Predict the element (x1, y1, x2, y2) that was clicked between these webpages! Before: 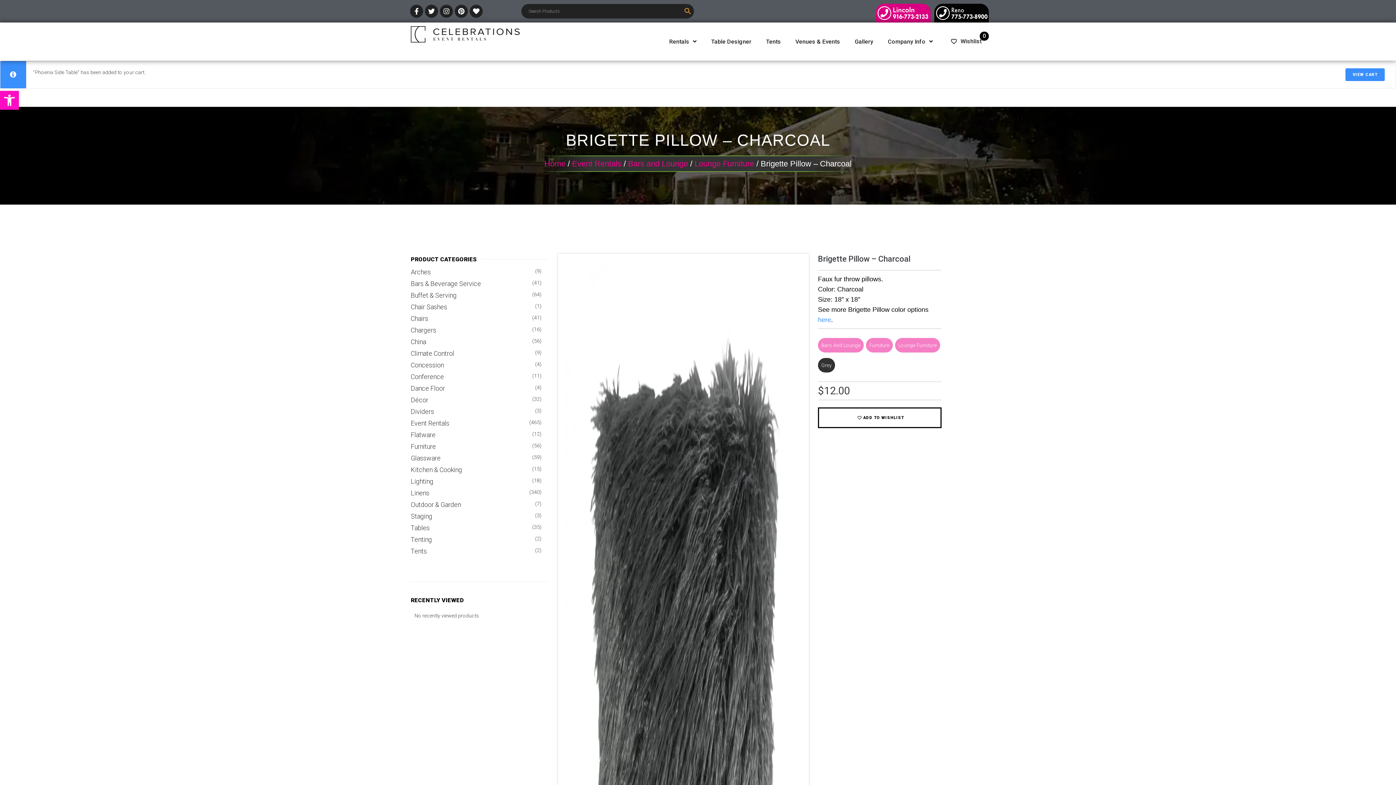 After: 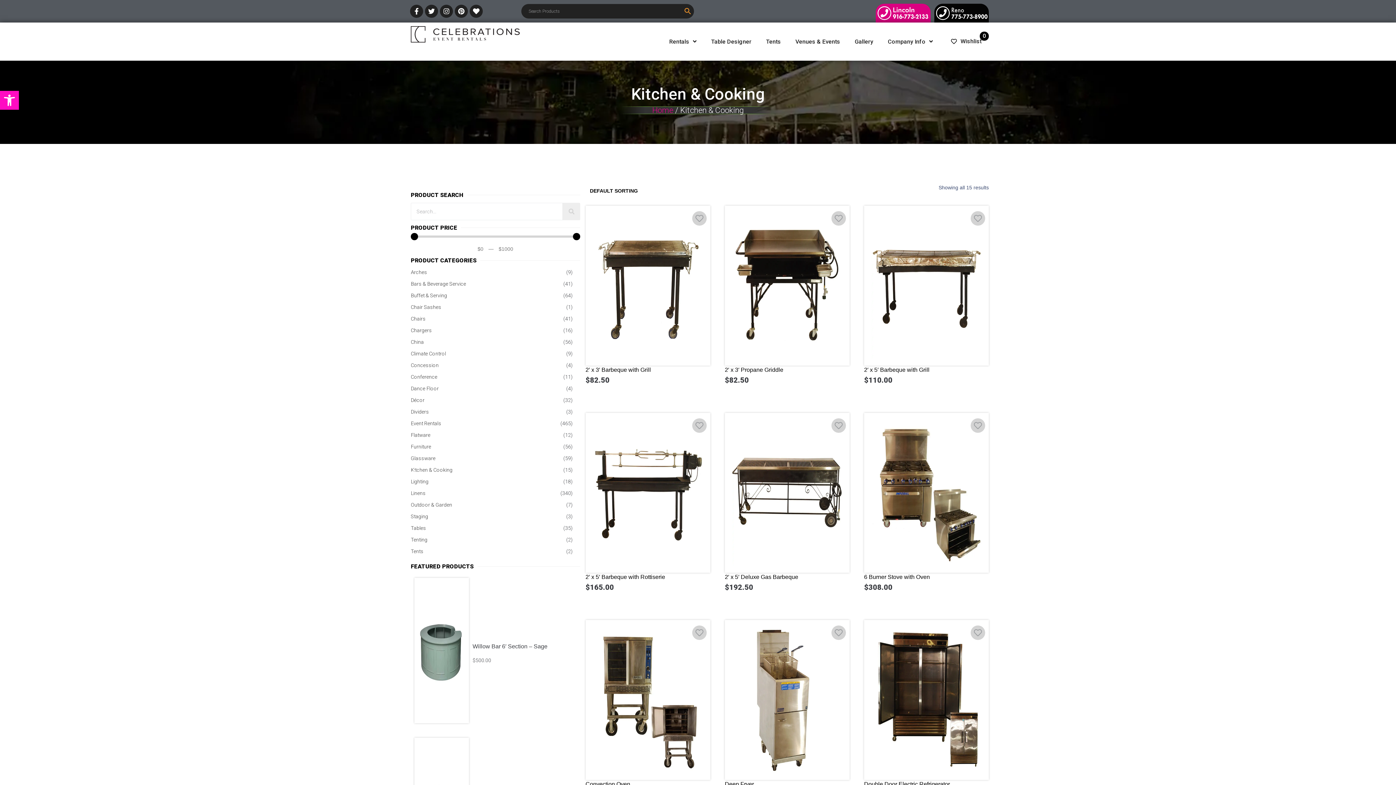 Action: label: Kitchen & Cooking bbox: (410, 466, 462, 473)